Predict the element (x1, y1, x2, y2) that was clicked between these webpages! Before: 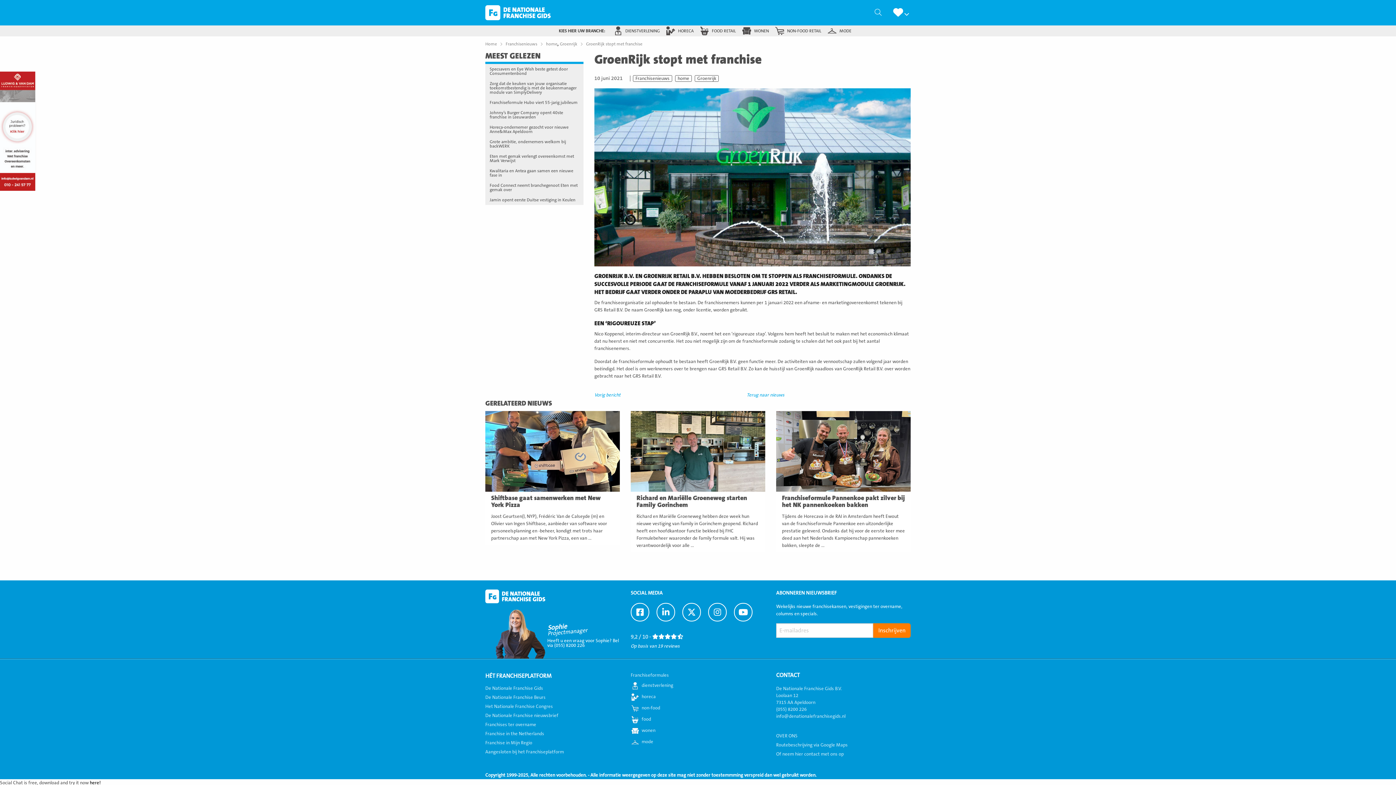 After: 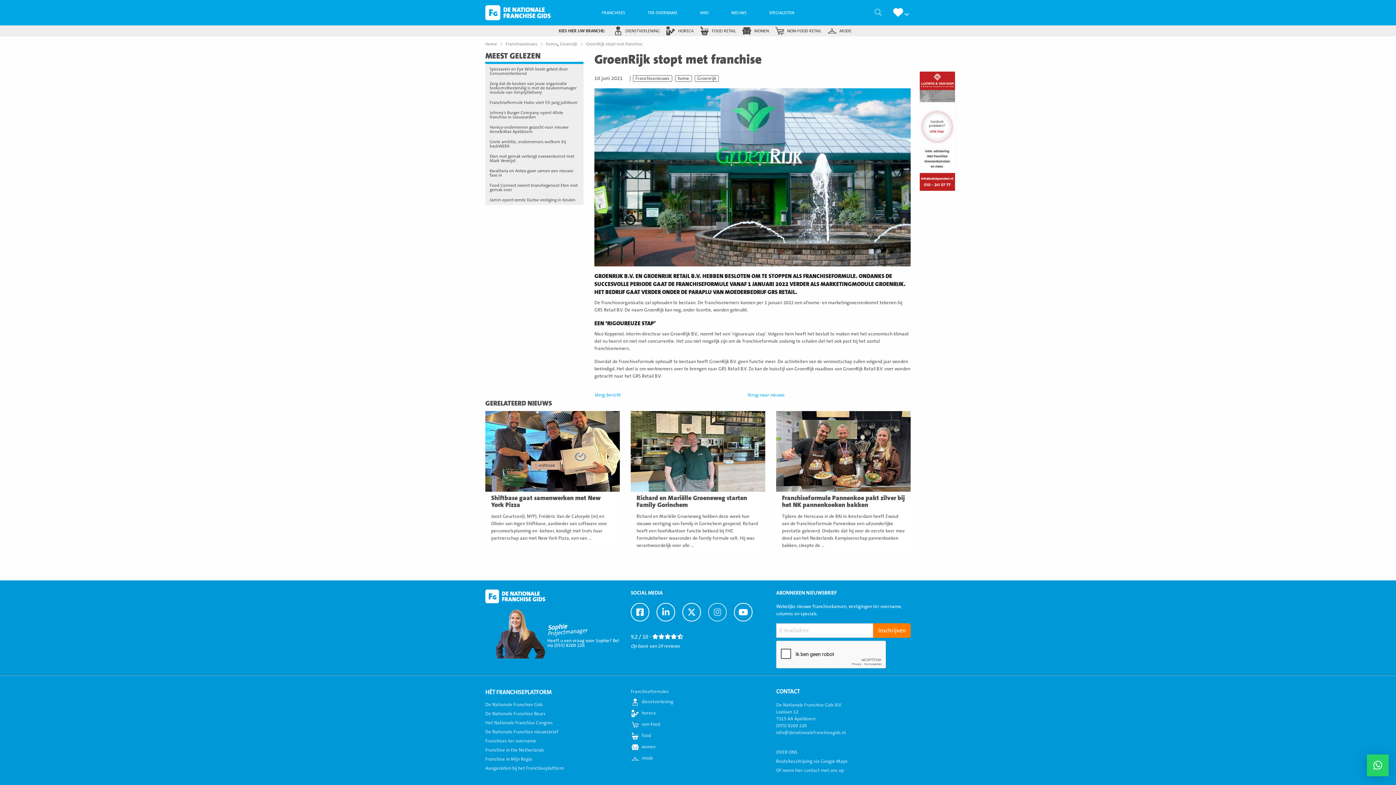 Action: label: Ga naar Instagram bbox: (708, 603, 726, 621)